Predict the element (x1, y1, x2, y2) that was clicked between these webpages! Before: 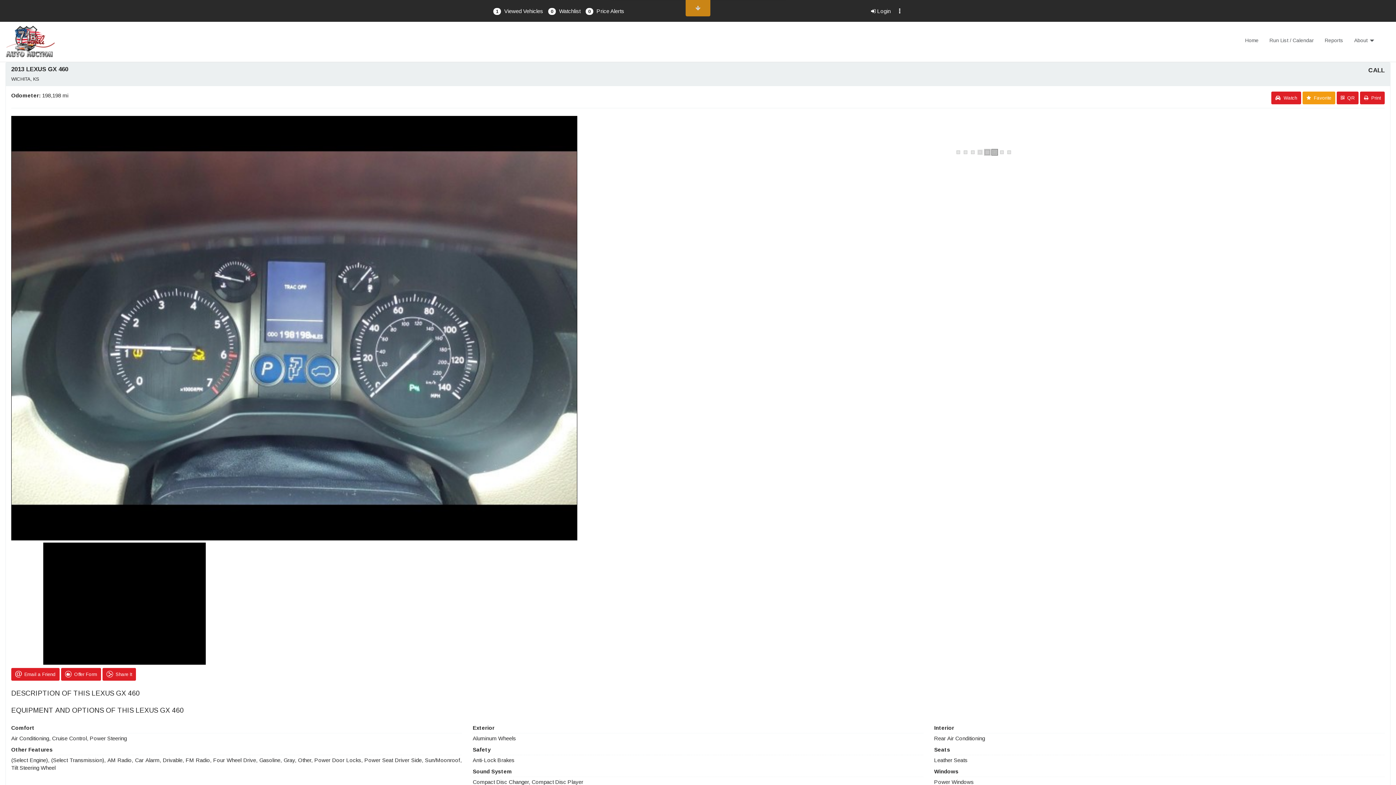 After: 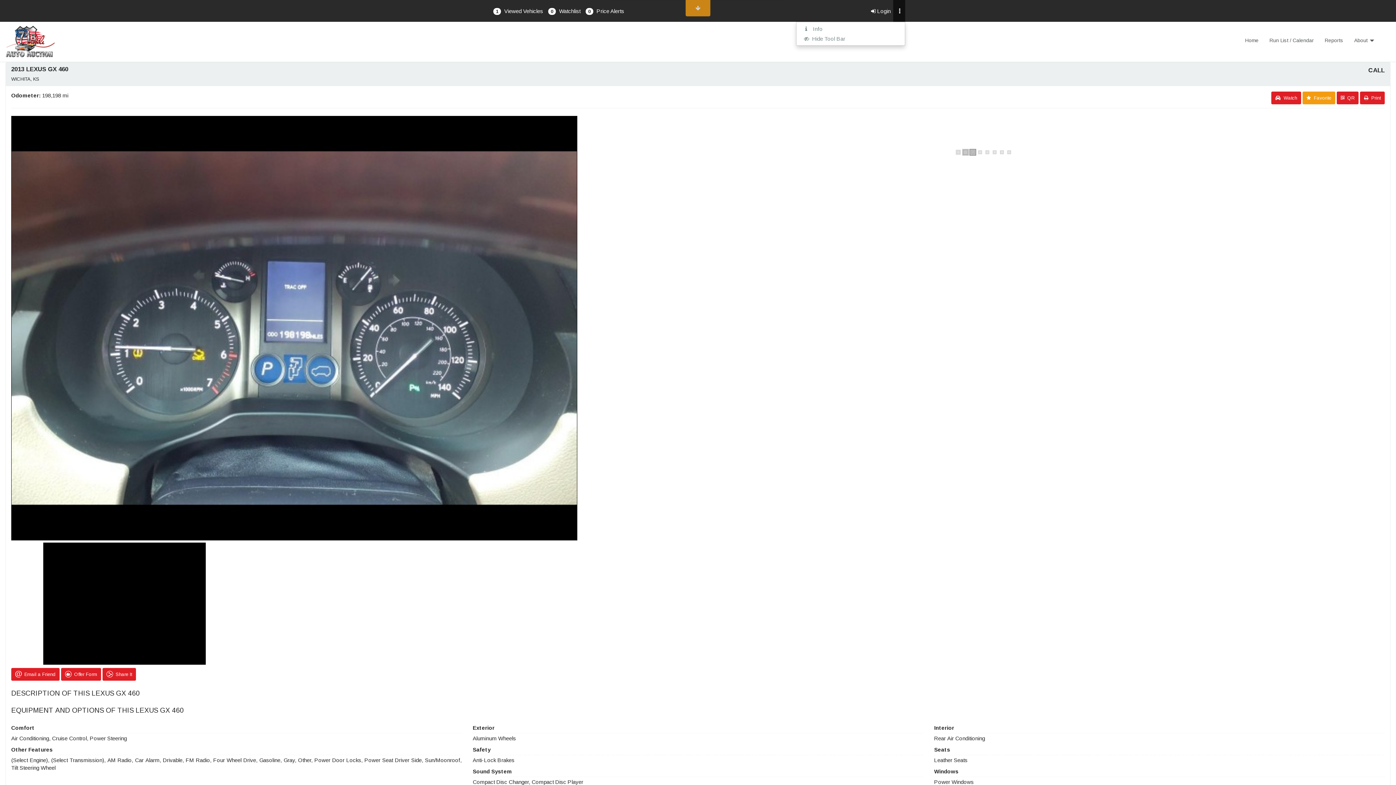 Action: bbox: (893, 0, 905, 21) label:  